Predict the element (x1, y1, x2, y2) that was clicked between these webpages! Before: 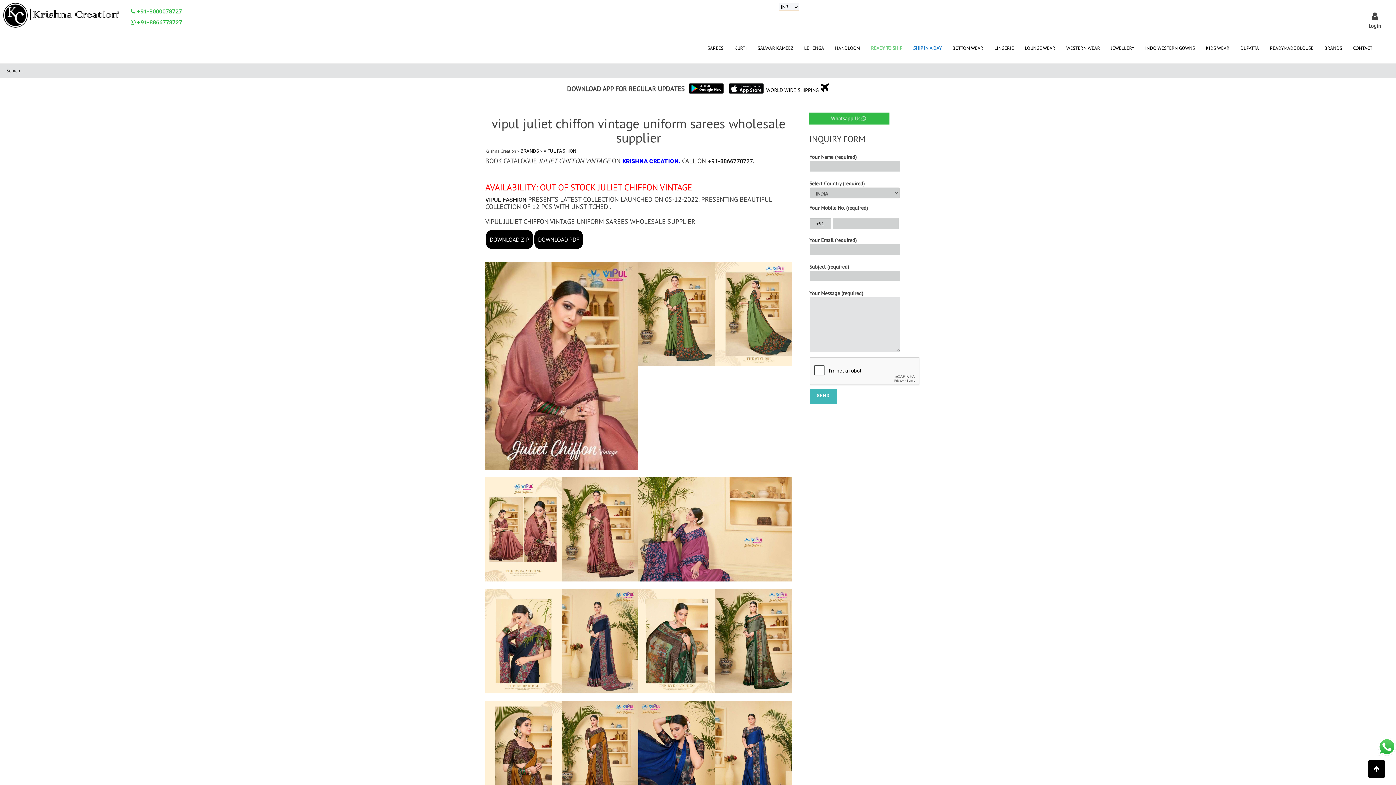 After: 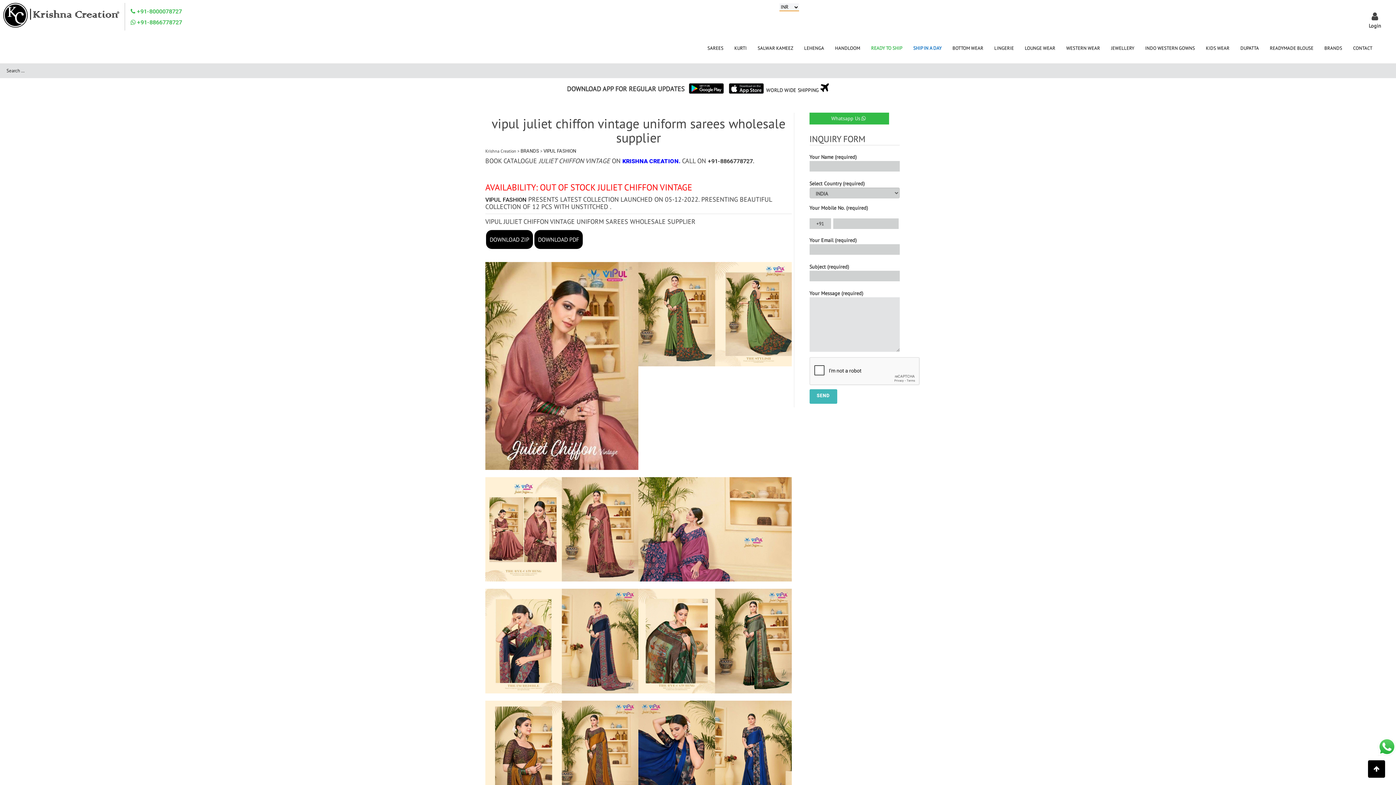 Action: bbox: (726, 80, 766, 96)